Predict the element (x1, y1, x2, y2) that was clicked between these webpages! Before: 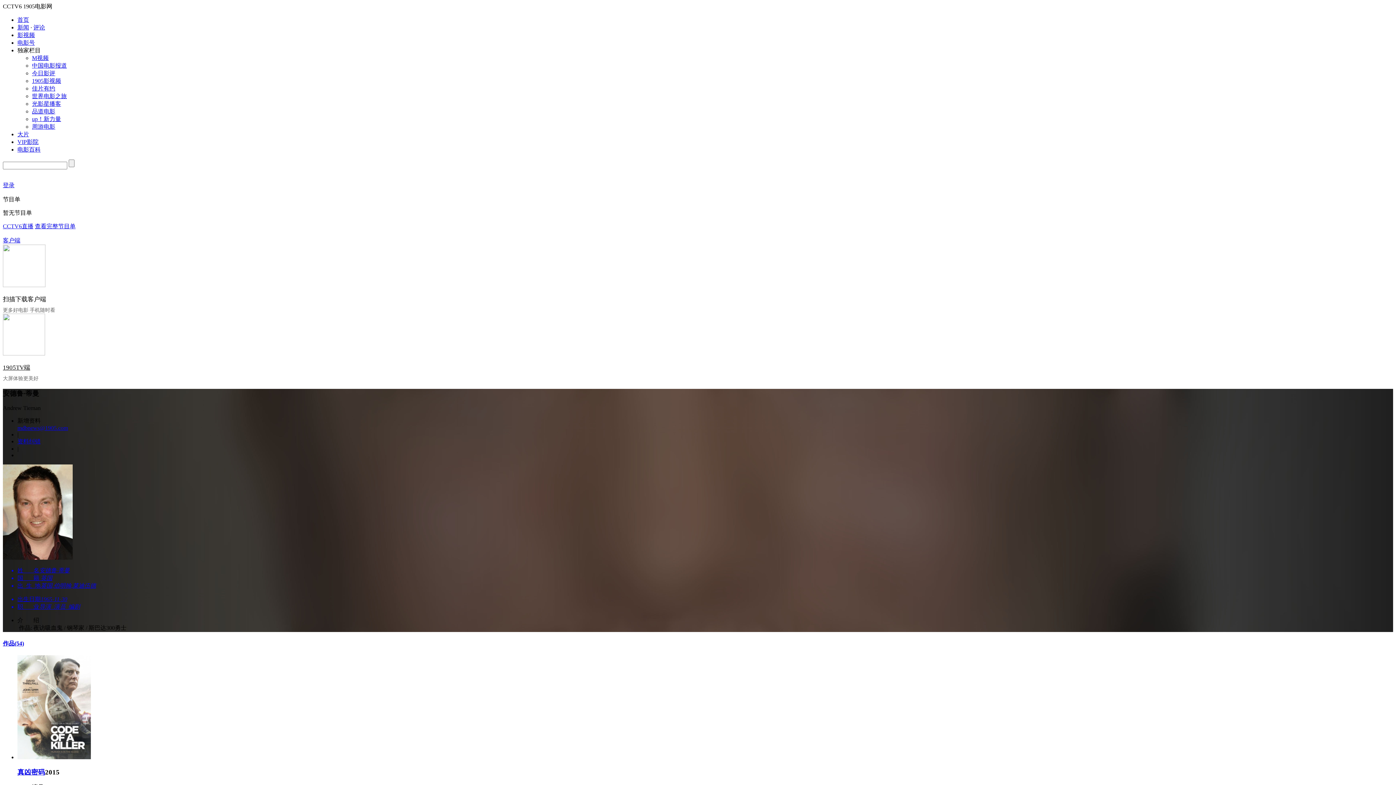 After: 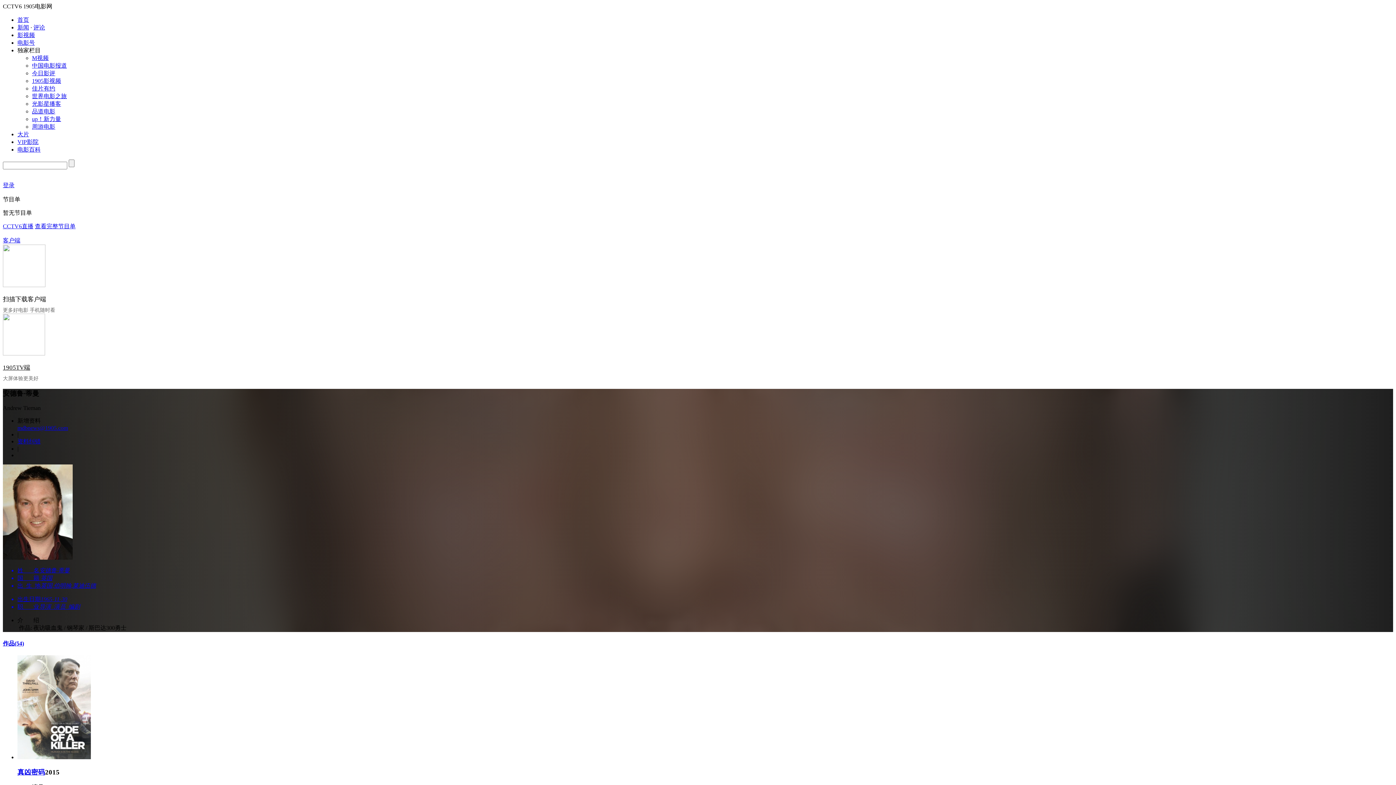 Action: bbox: (2, 313, 45, 355)